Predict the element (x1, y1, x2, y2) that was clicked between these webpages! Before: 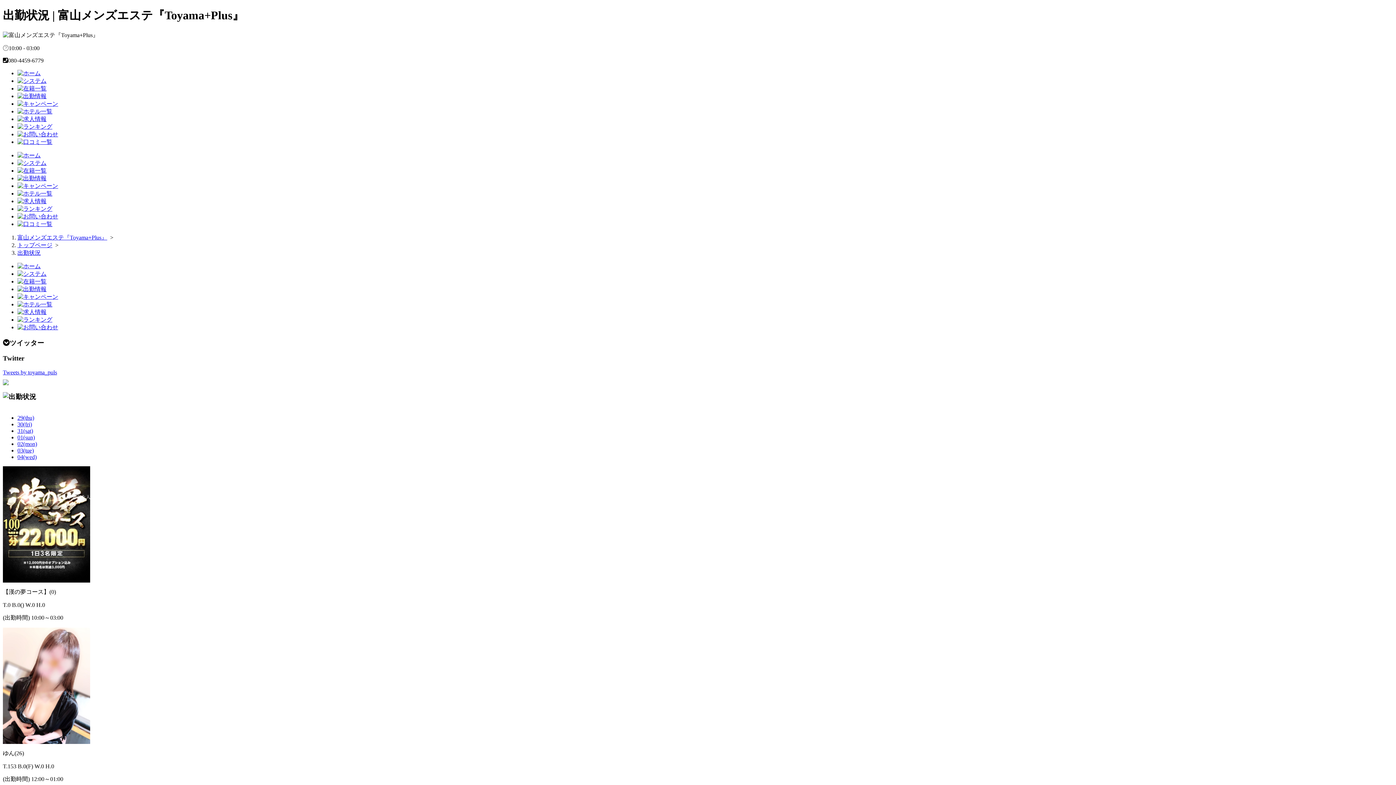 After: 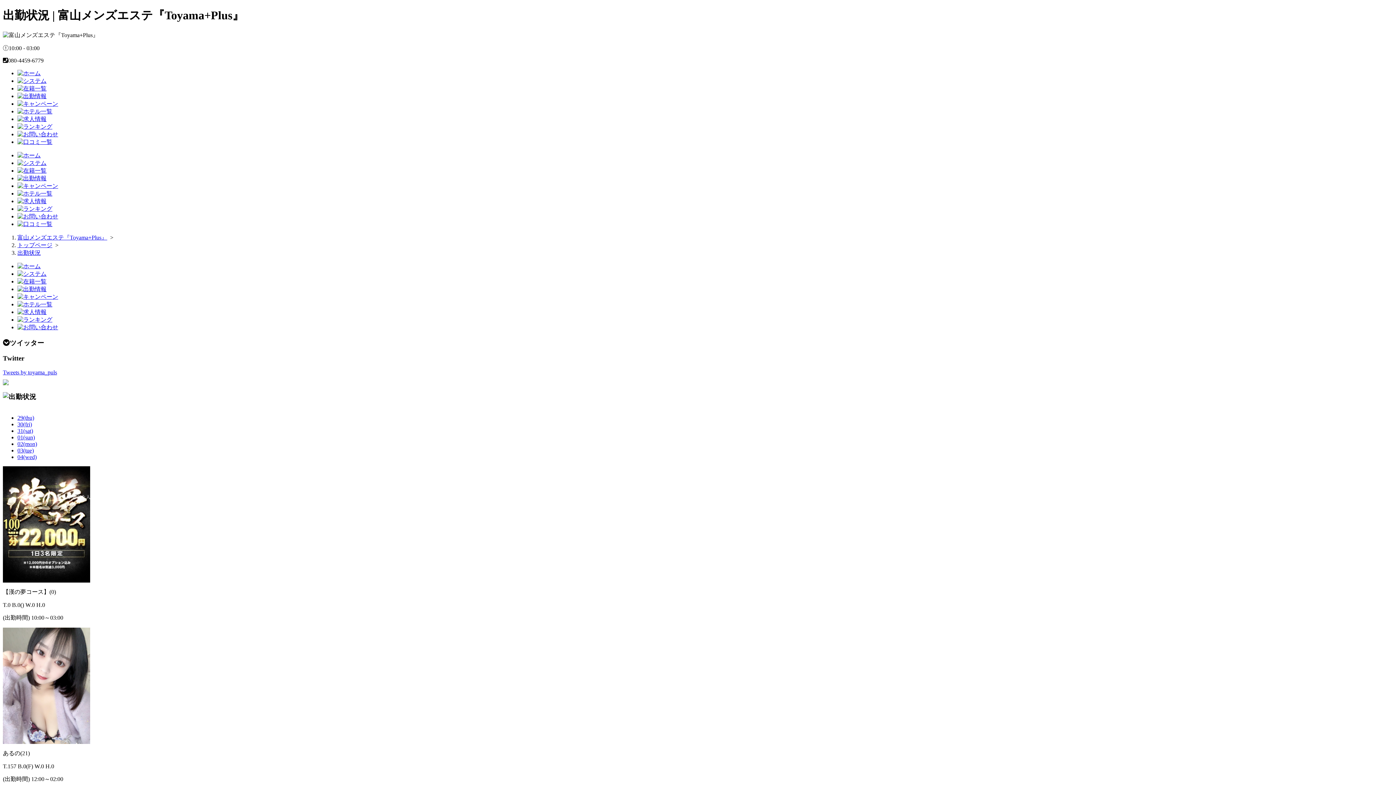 Action: label: 01(sun) bbox: (17, 434, 34, 440)